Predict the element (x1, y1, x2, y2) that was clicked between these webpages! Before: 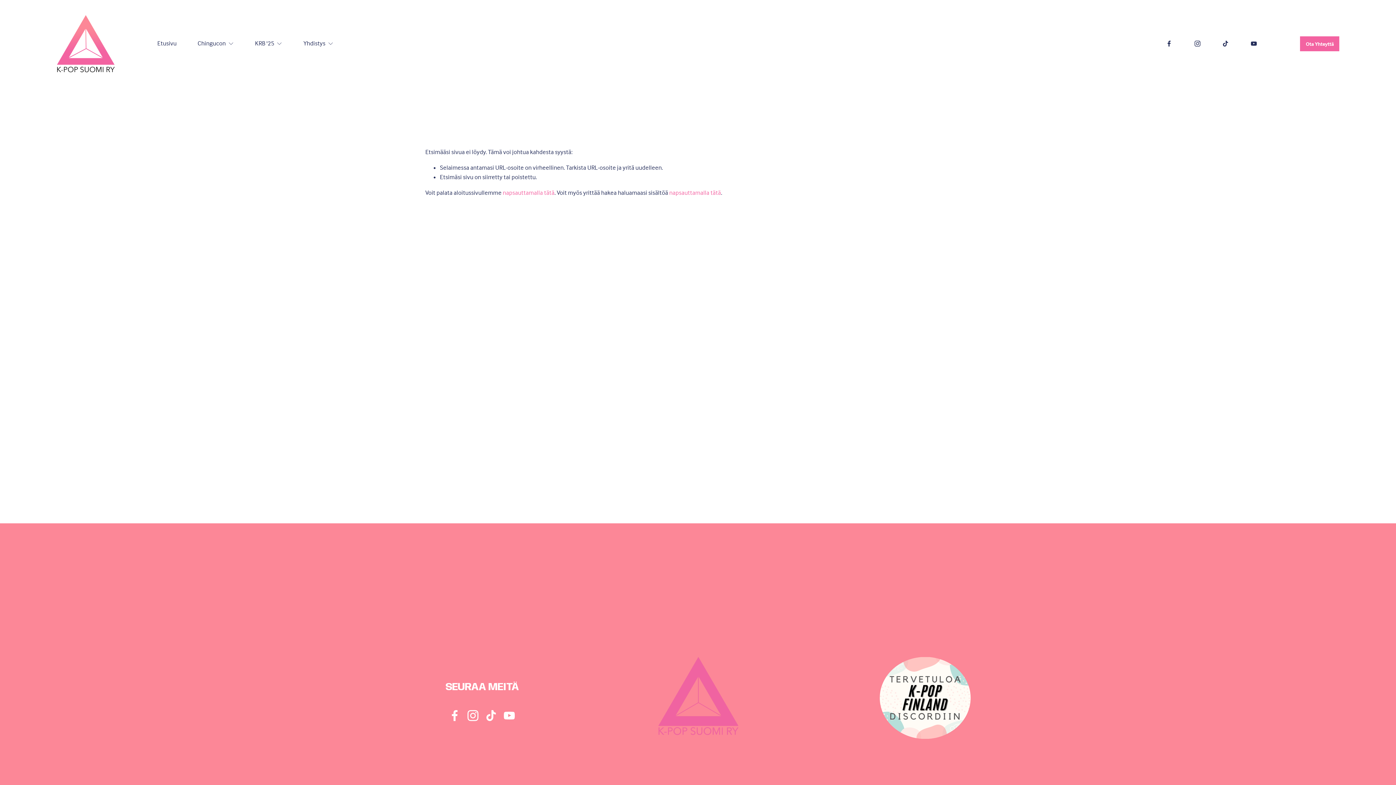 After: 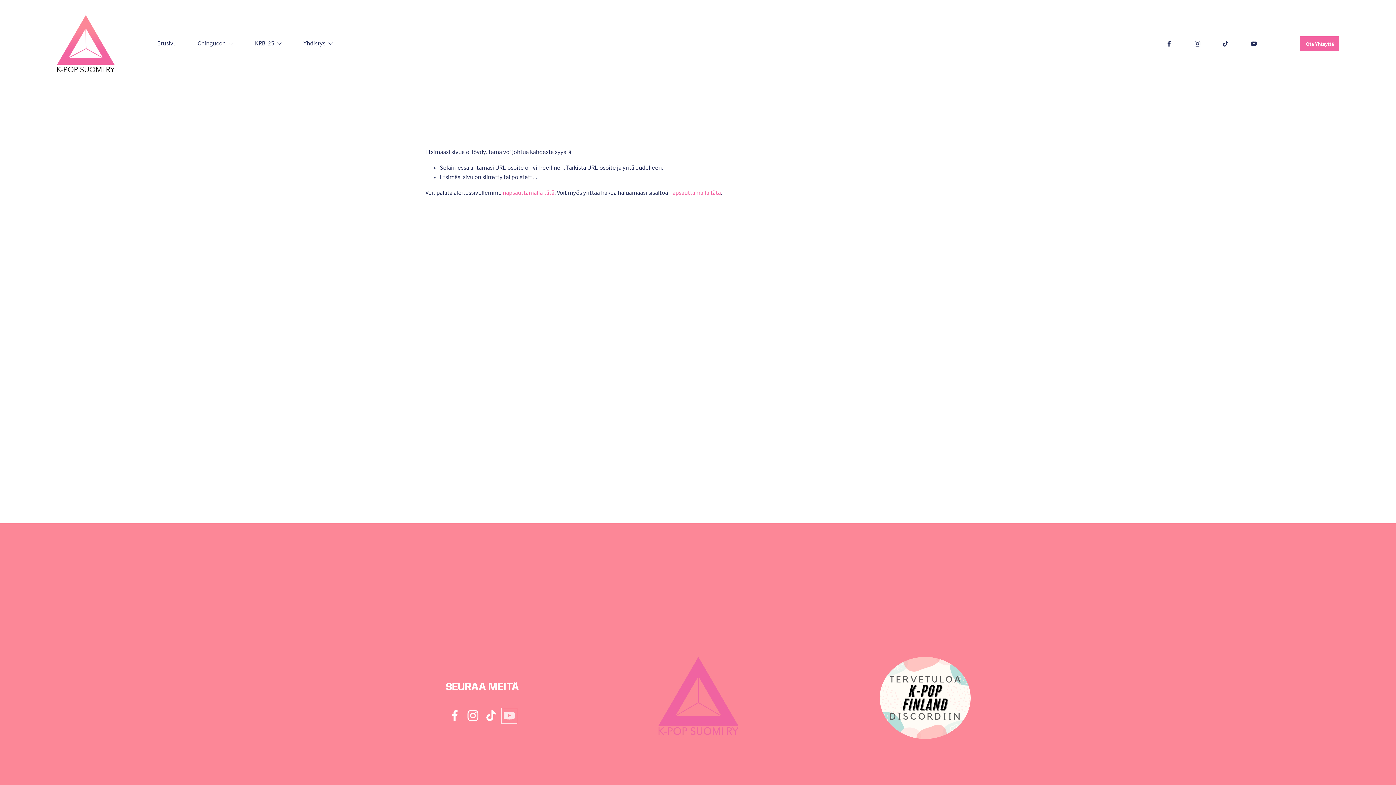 Action: label: YouTube bbox: (503, 710, 515, 721)